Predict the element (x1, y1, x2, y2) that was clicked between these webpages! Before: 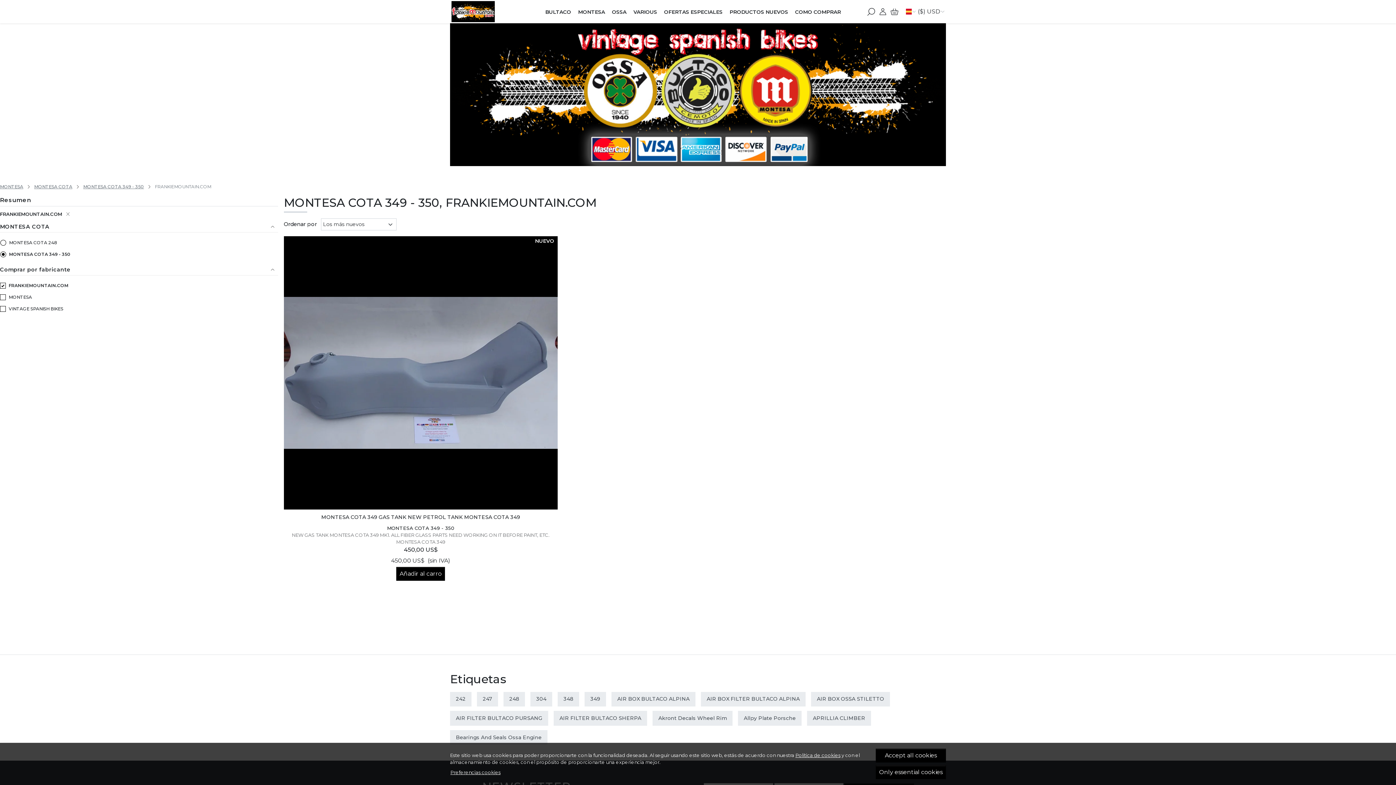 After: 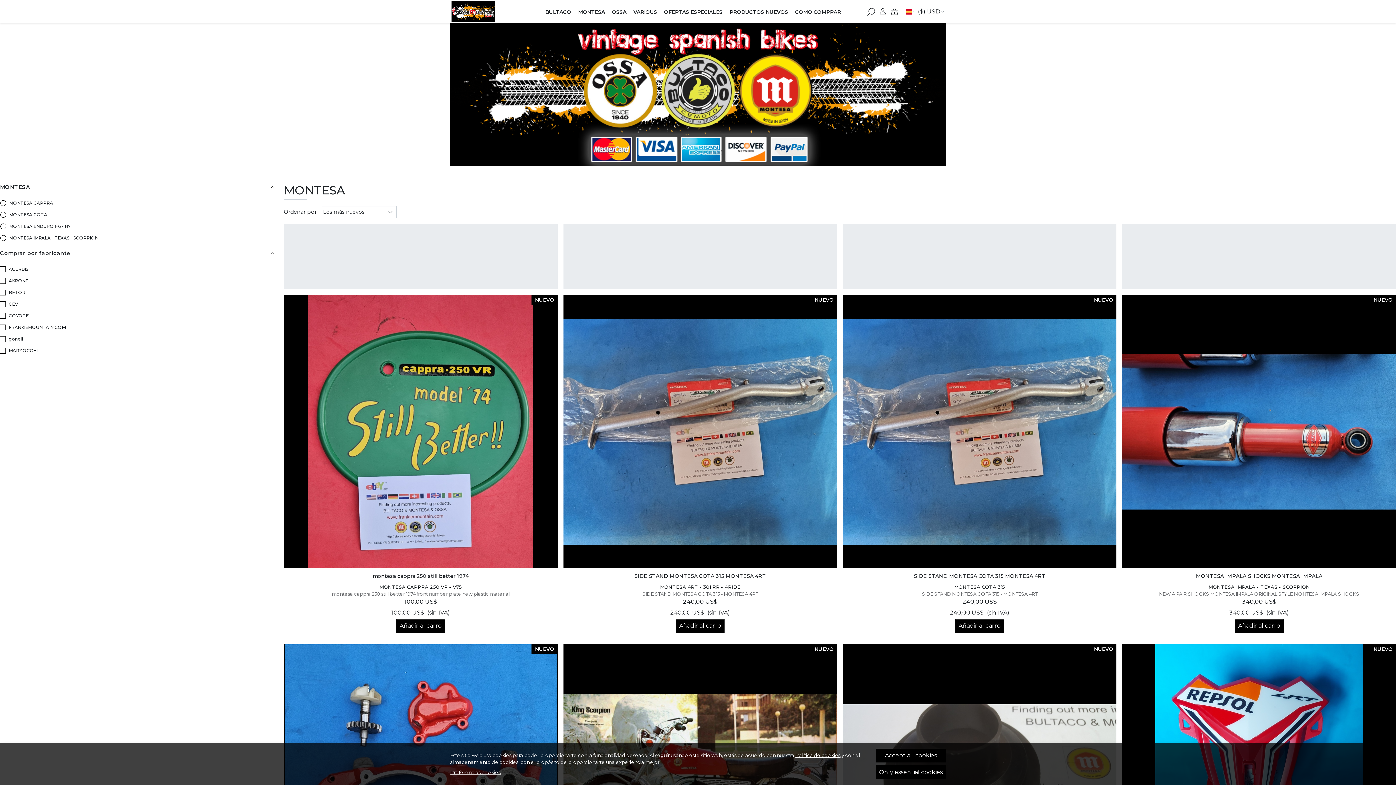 Action: label: MONTESA bbox: (574, 6, 608, 17)